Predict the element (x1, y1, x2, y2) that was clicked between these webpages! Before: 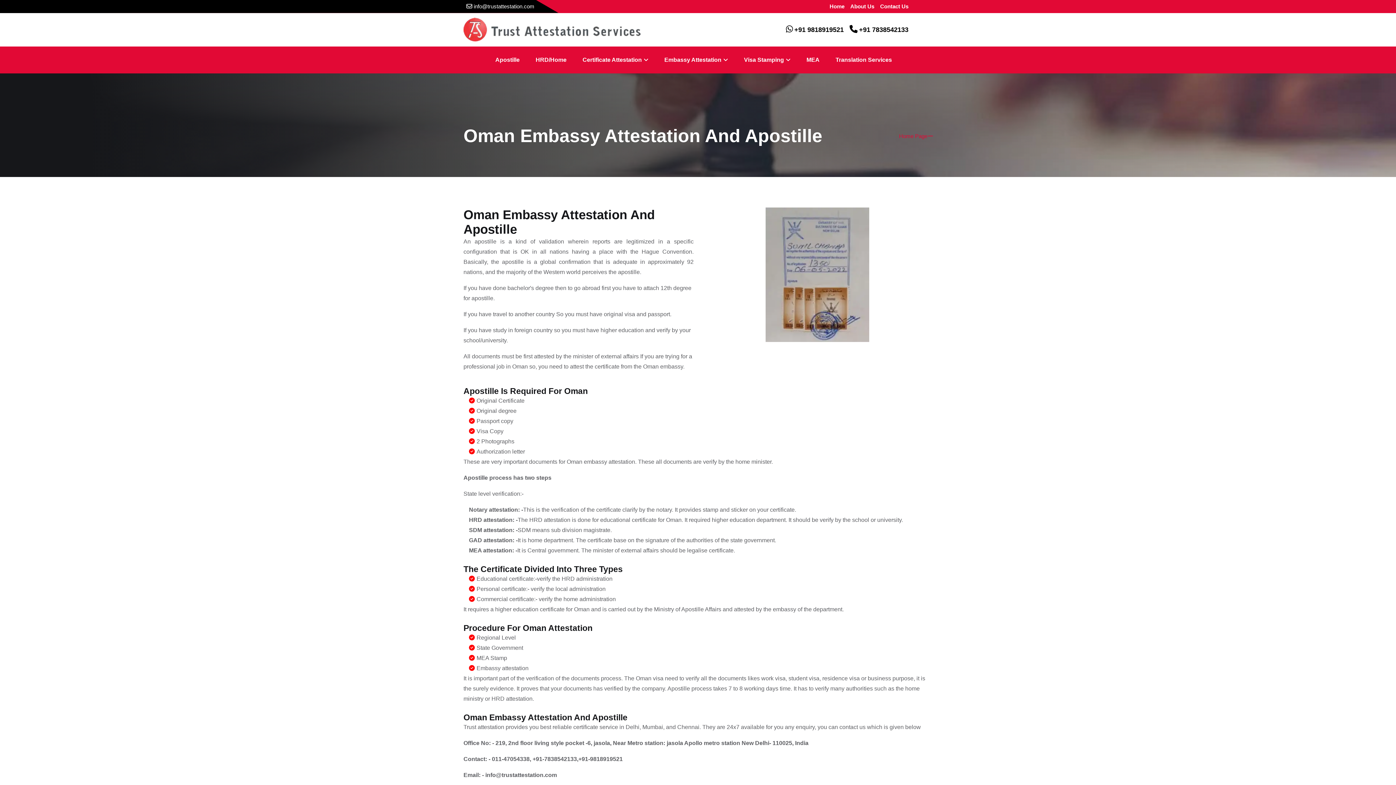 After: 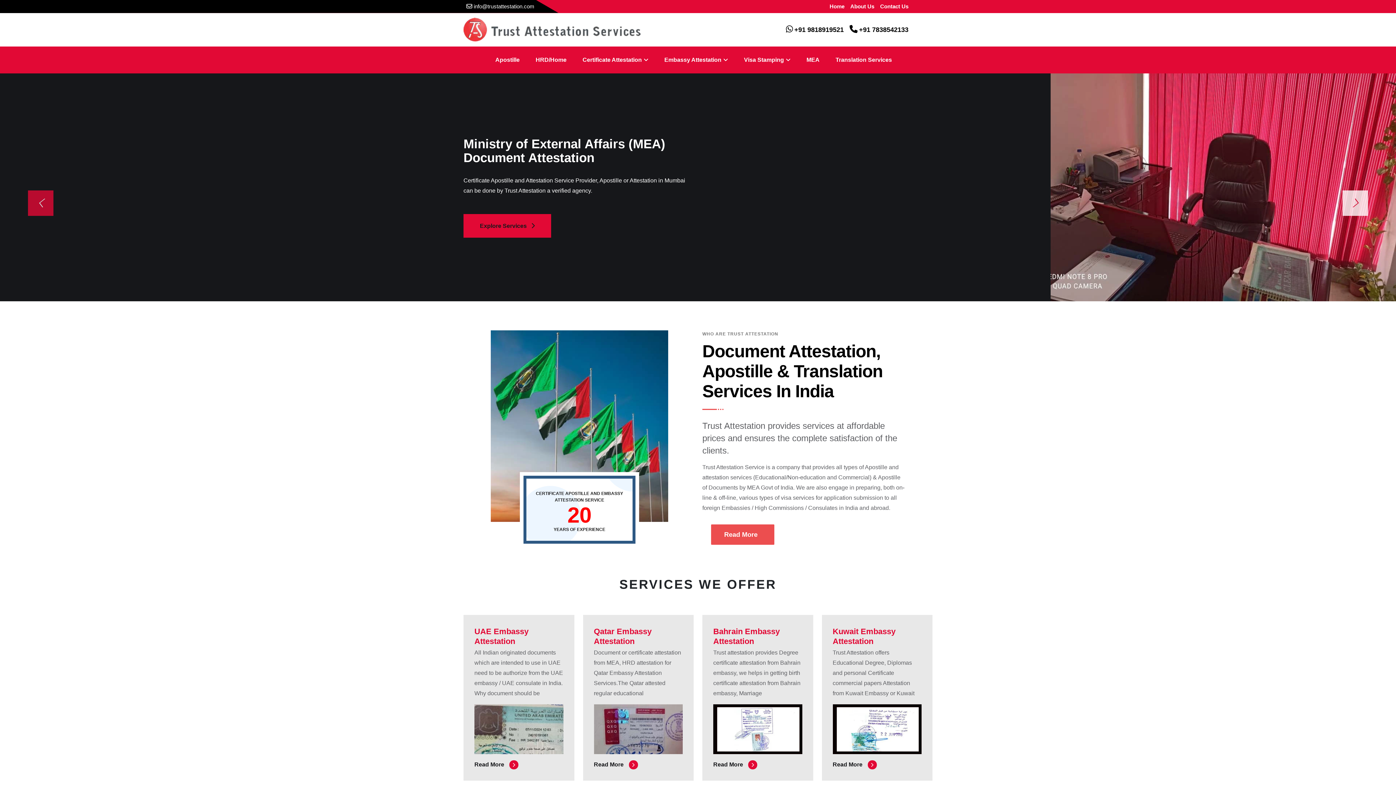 Action: bbox: (829, 3, 844, 9) label: Home